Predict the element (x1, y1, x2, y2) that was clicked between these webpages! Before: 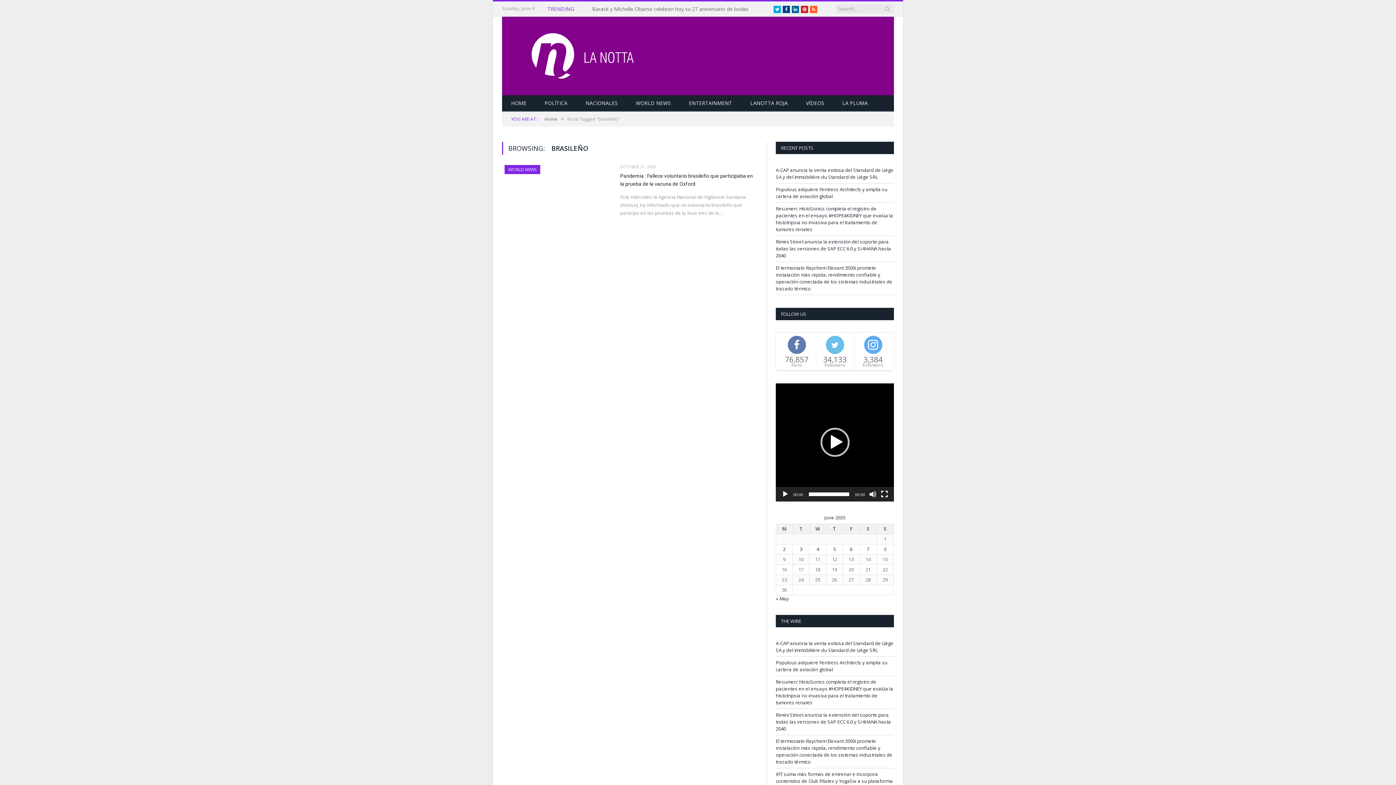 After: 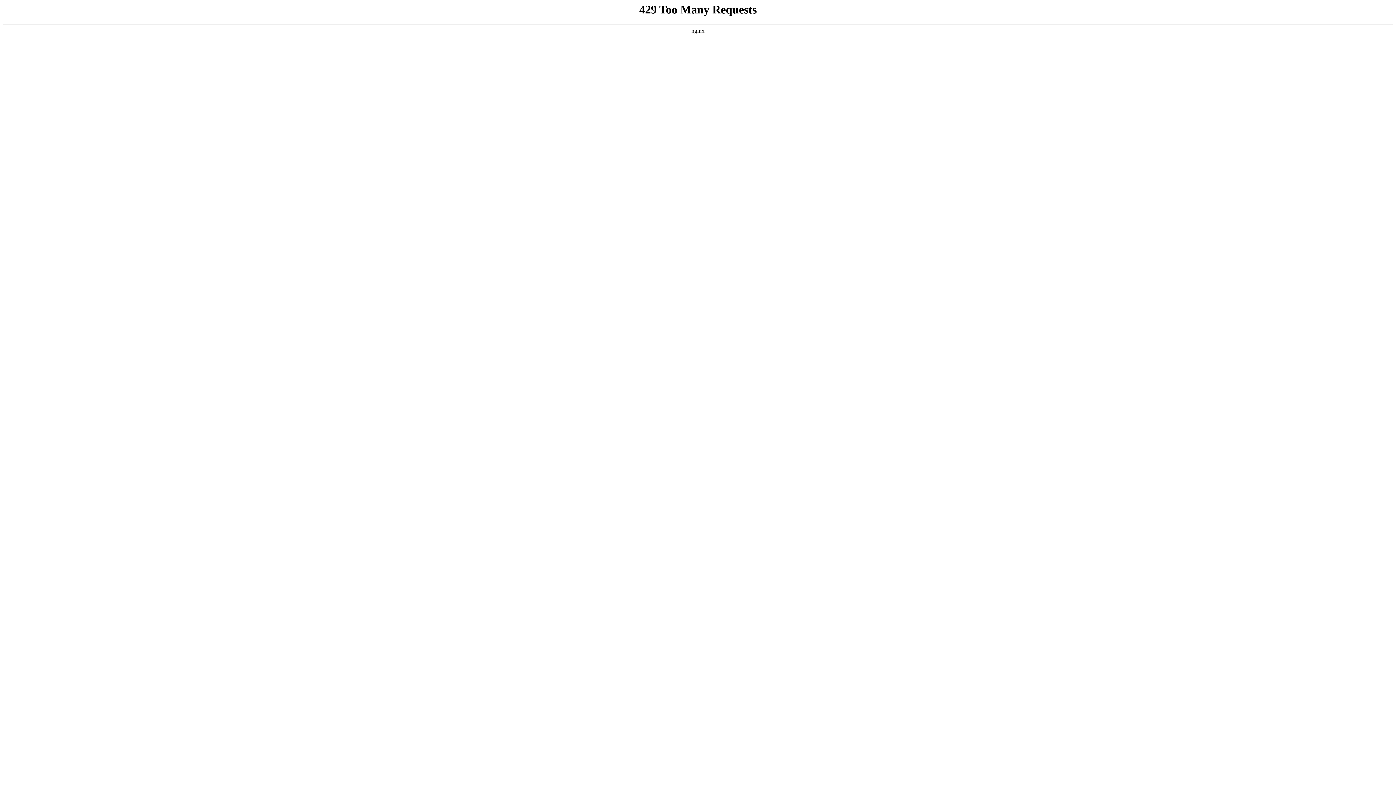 Action: label: HOME bbox: (502, 95, 535, 111)